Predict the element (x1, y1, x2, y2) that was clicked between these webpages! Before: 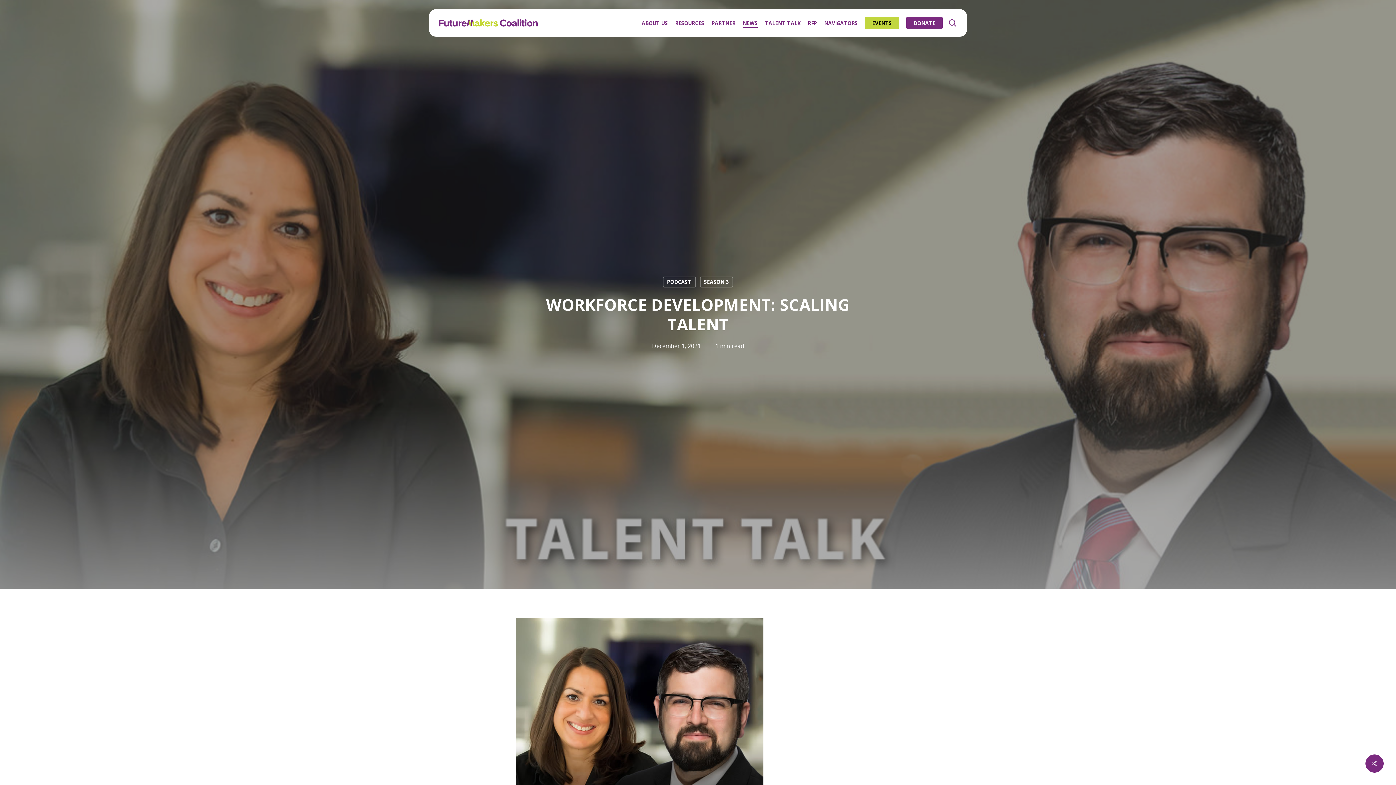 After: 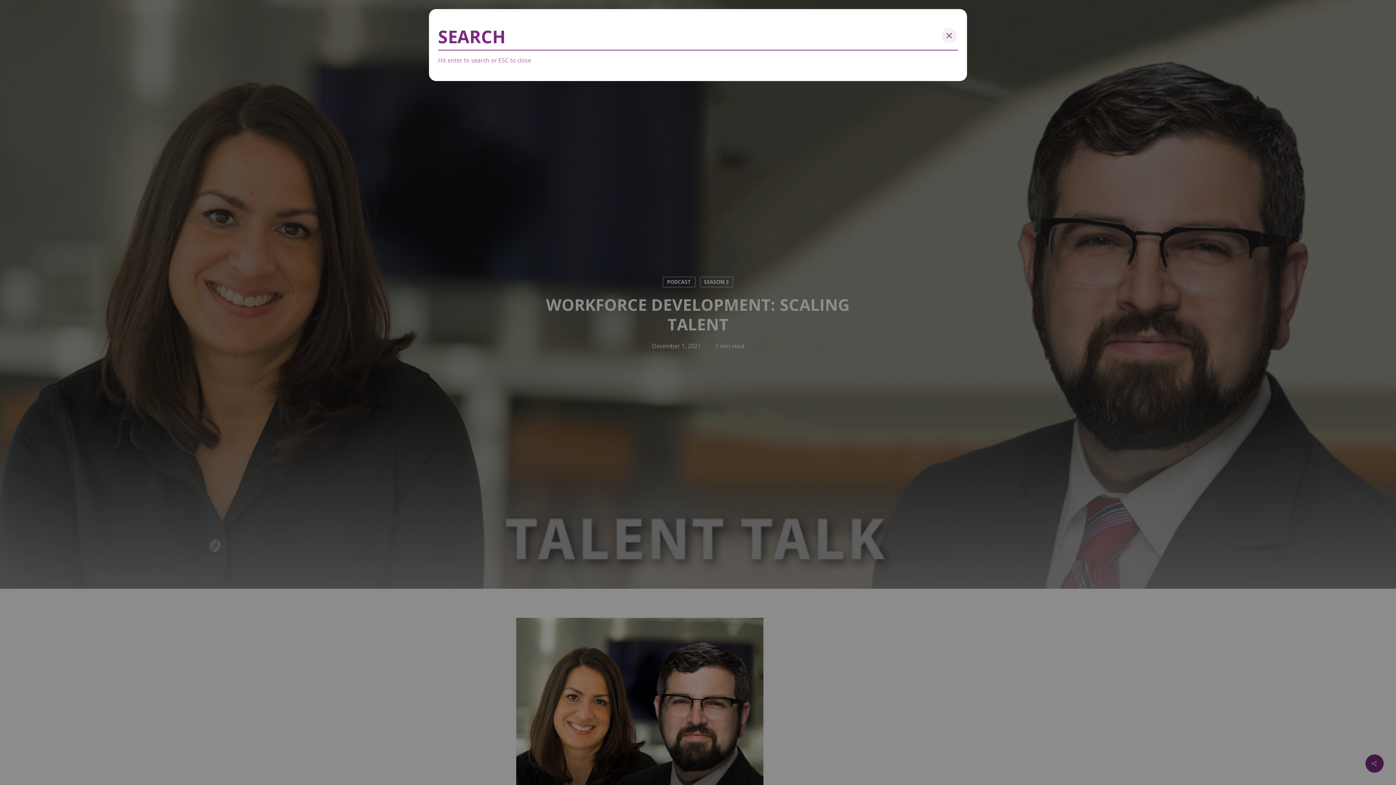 Action: label: search bbox: (948, 19, 957, 26)